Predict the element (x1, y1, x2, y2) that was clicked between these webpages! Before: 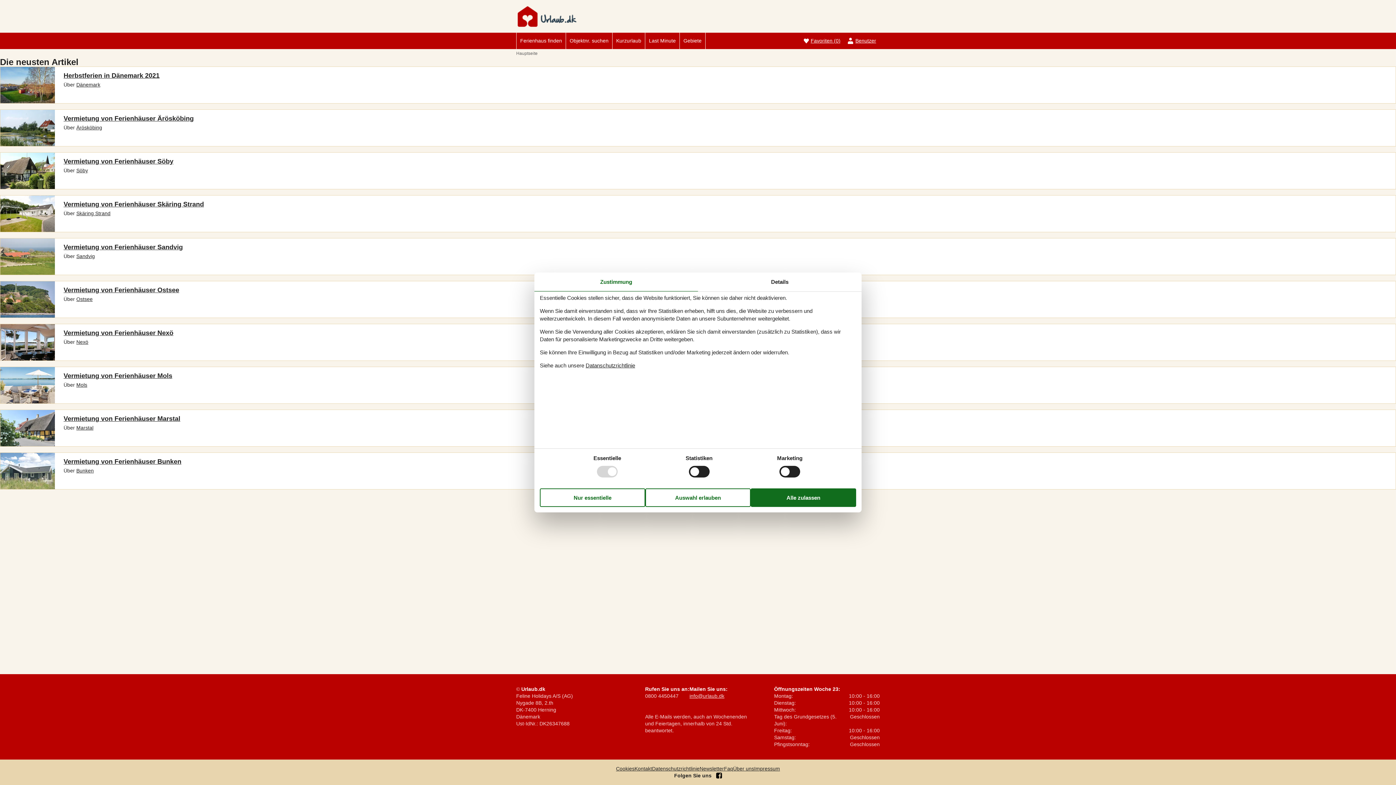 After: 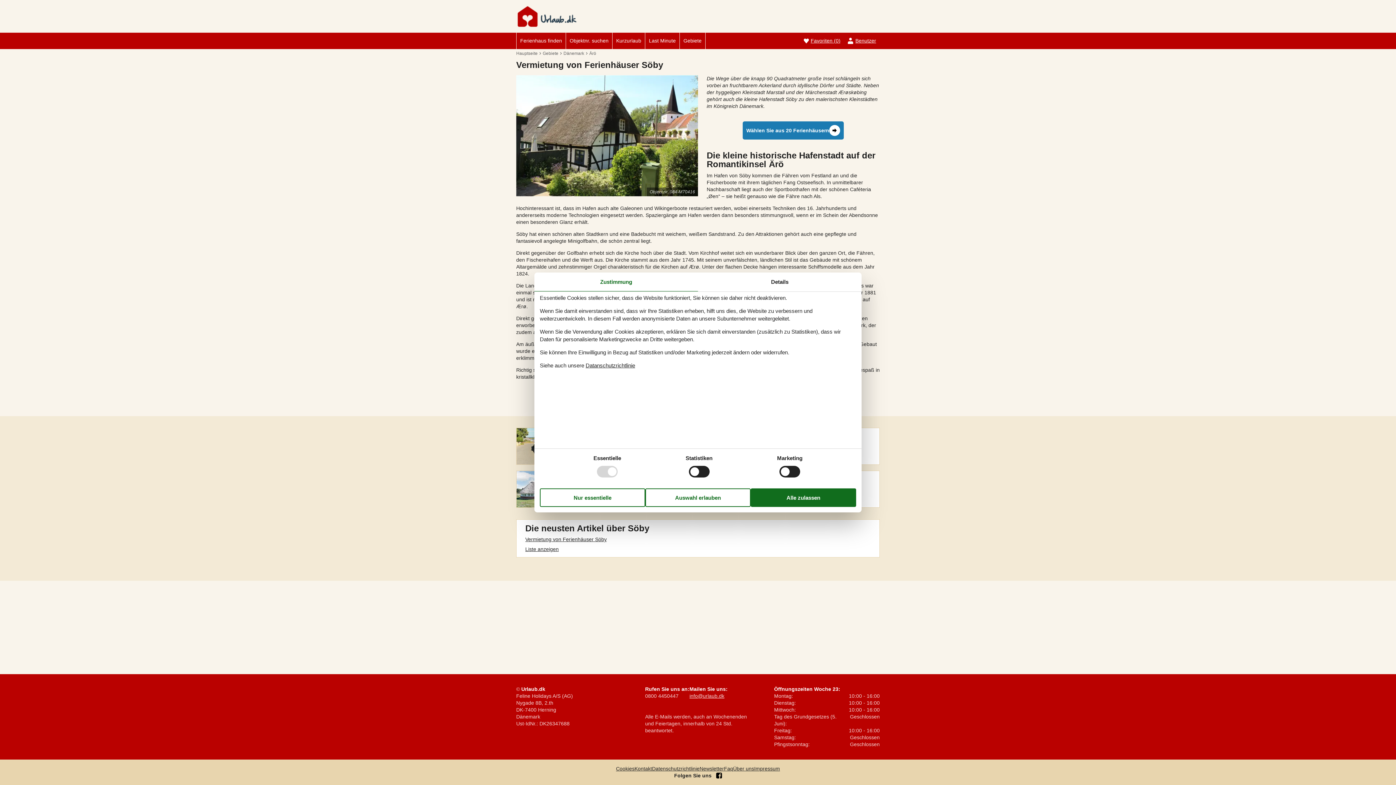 Action: bbox: (0, 152, 54, 189)